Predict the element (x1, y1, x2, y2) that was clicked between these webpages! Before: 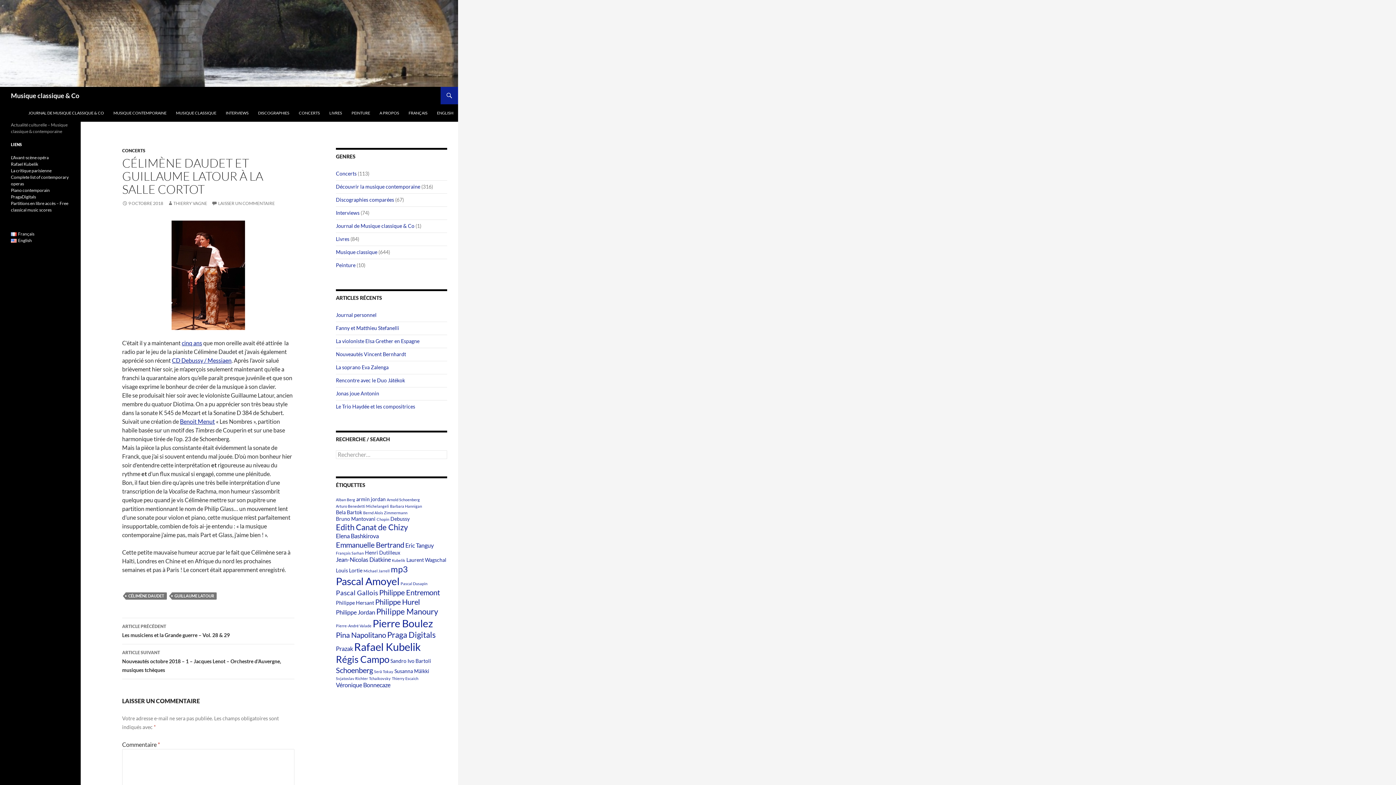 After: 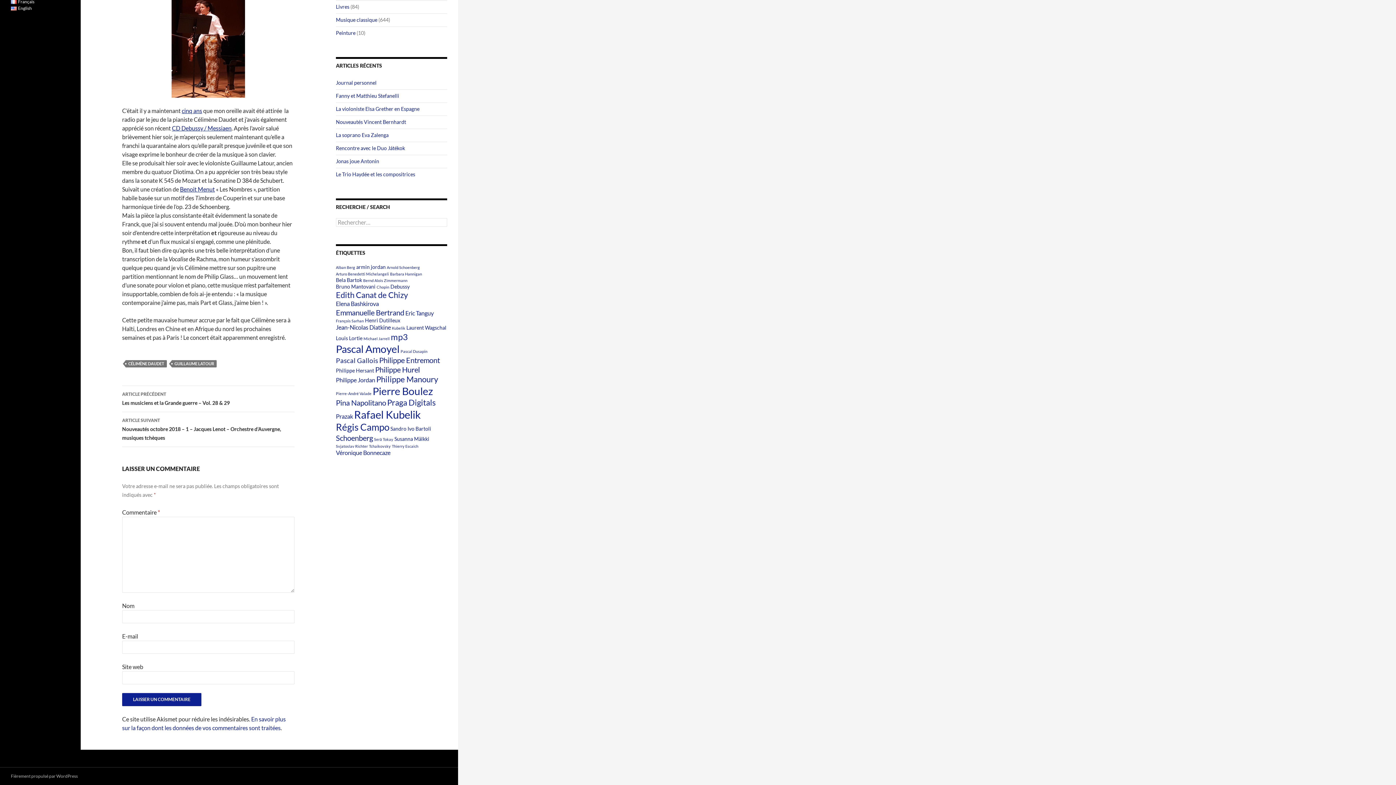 Action: label: LAISSER UN COMMENTAIRE bbox: (211, 200, 274, 206)